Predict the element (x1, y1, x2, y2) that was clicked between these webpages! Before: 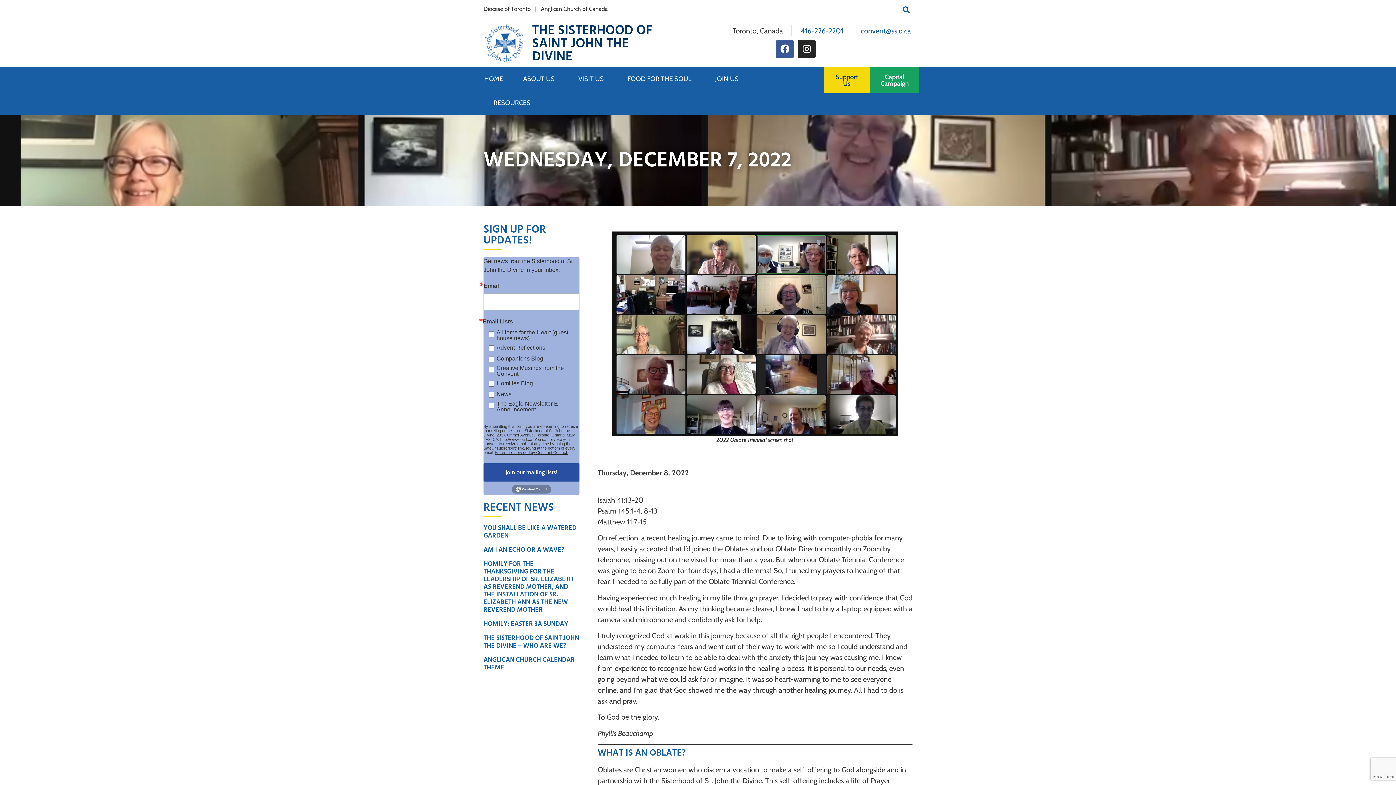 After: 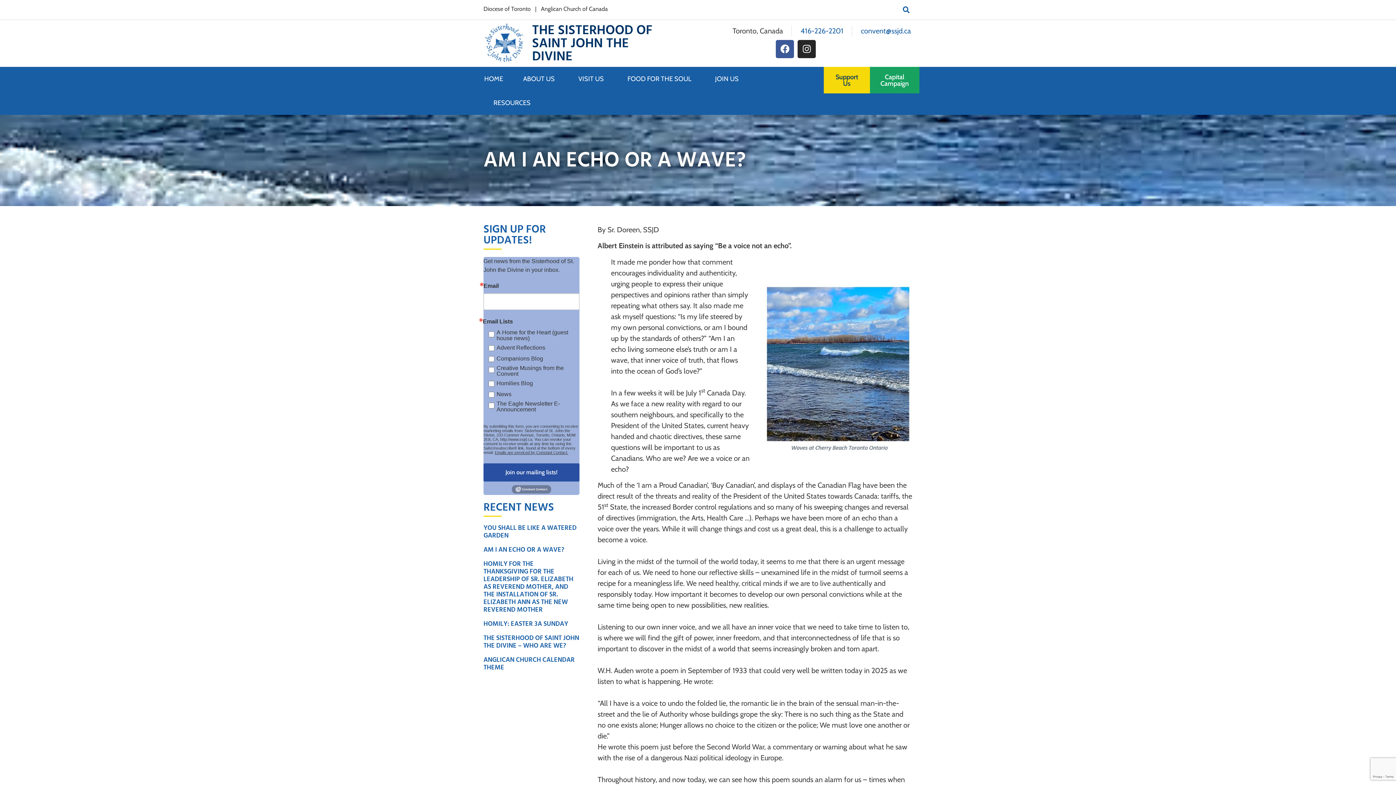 Action: label: AM I AN ECHO OR A WAVE? bbox: (483, 545, 564, 554)